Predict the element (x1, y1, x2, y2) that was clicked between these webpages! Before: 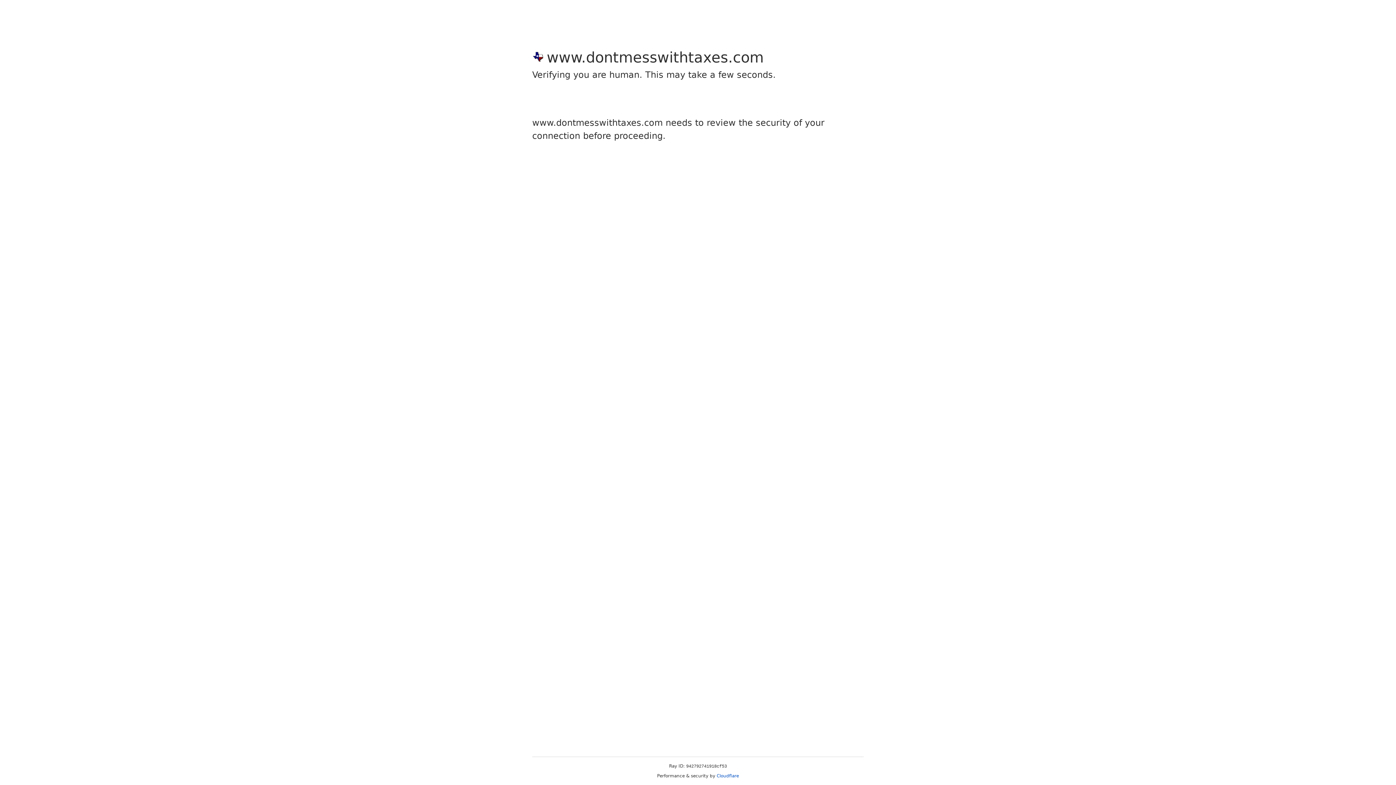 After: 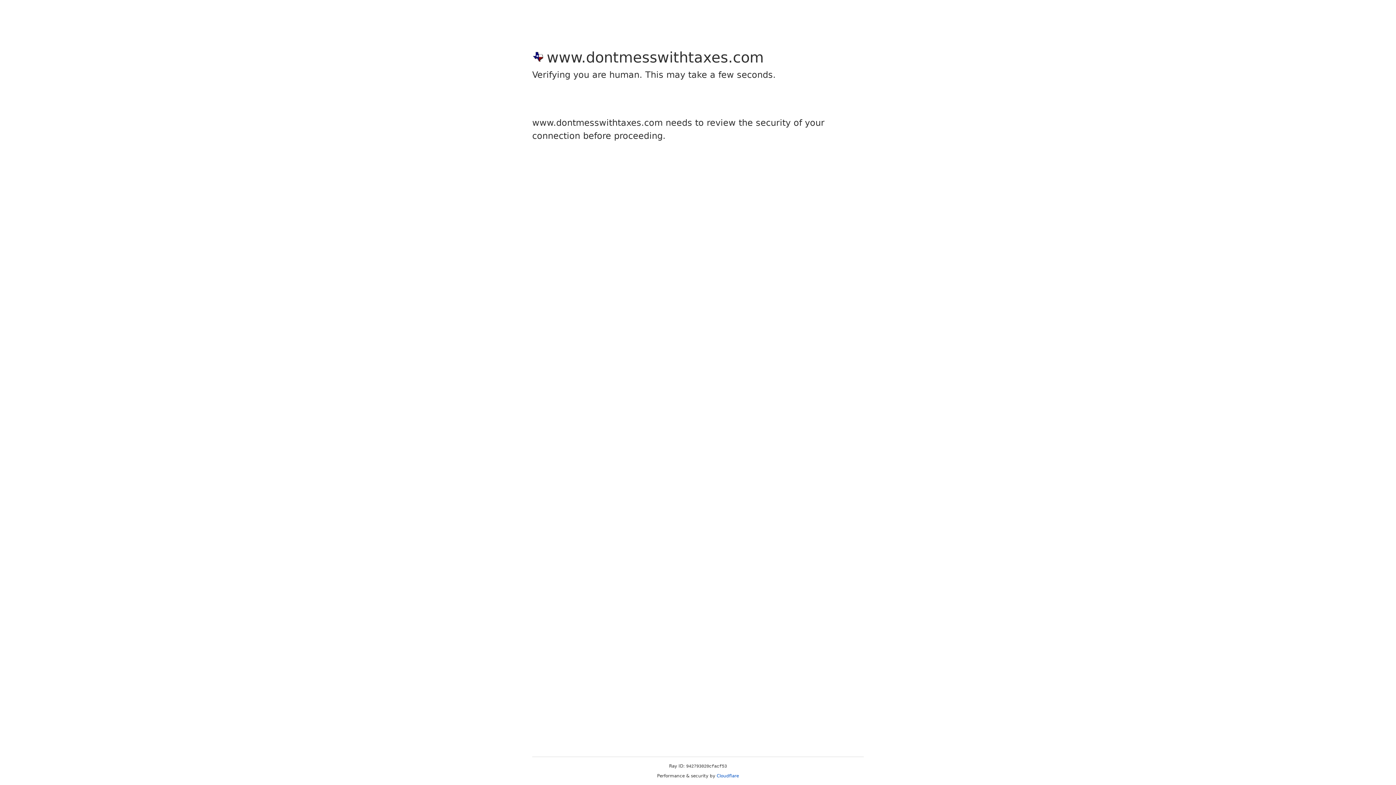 Action: label: Cloudflare bbox: (716, 773, 739, 778)